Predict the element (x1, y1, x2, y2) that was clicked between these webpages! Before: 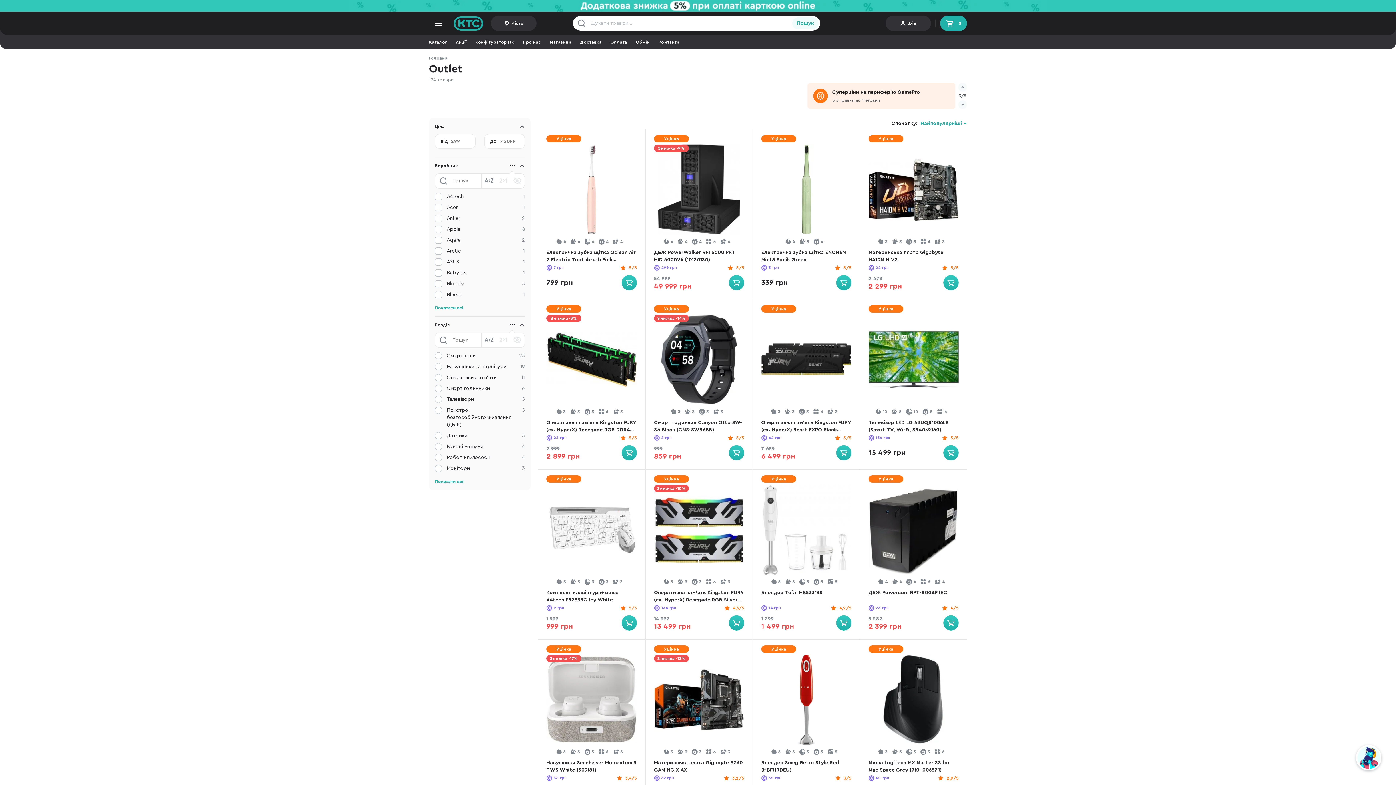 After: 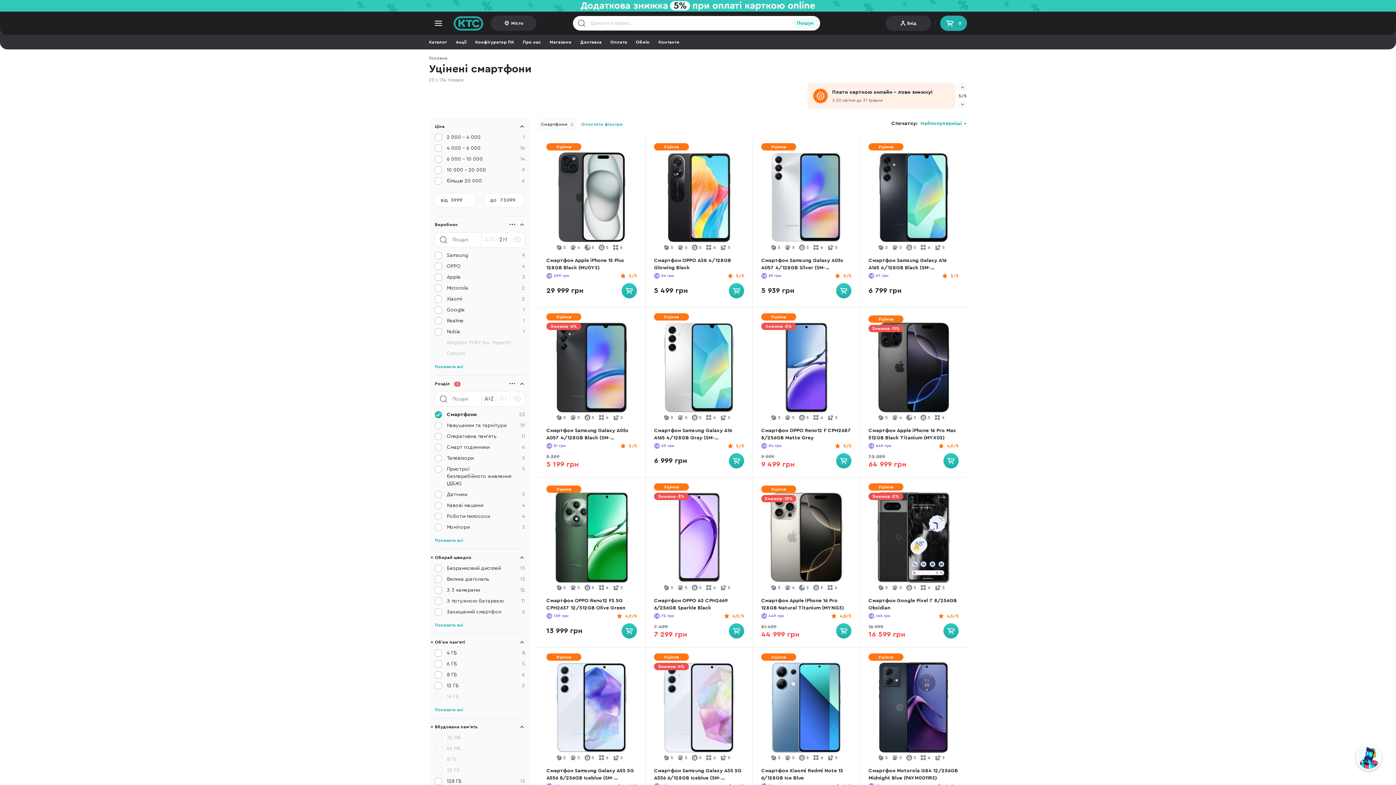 Action: label: 23
Смартфони bbox: (434, 352, 525, 359)